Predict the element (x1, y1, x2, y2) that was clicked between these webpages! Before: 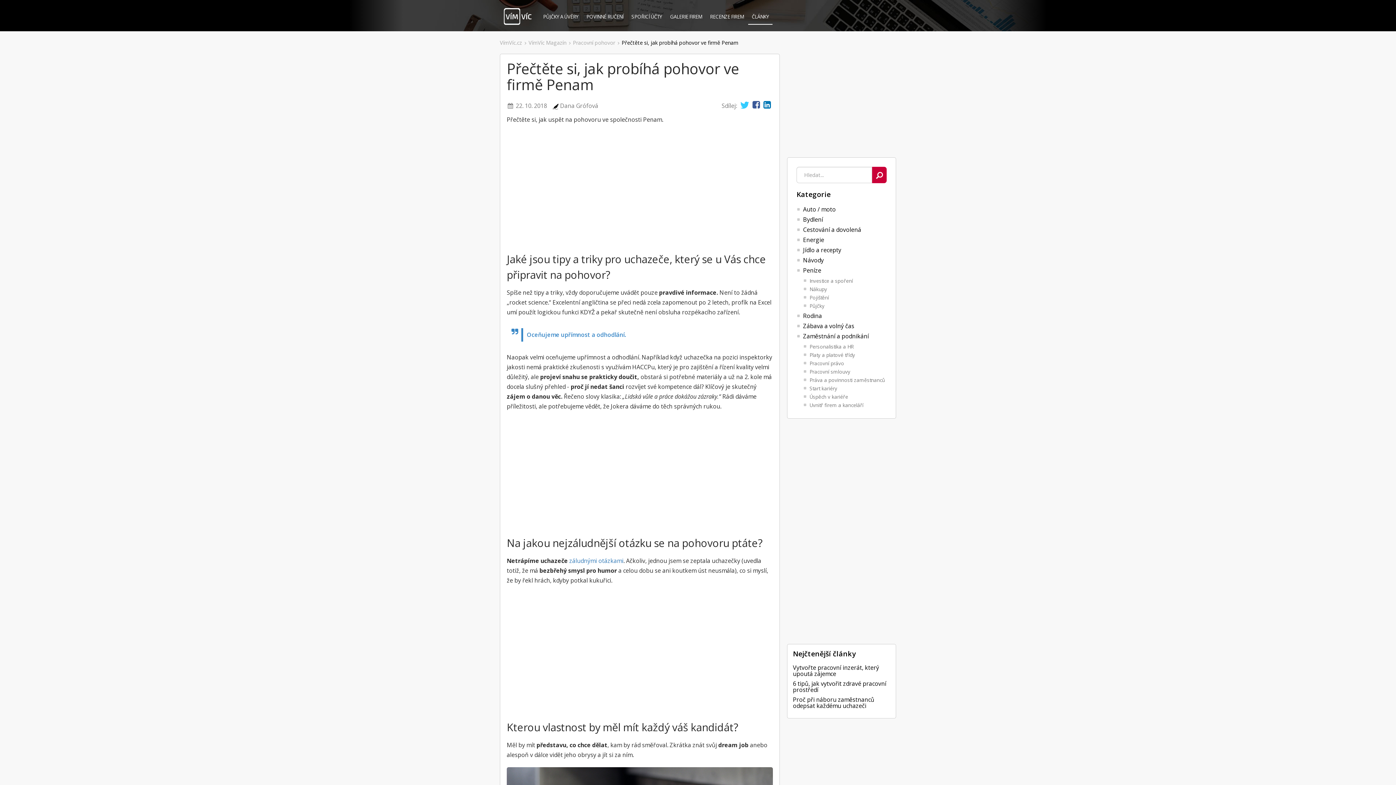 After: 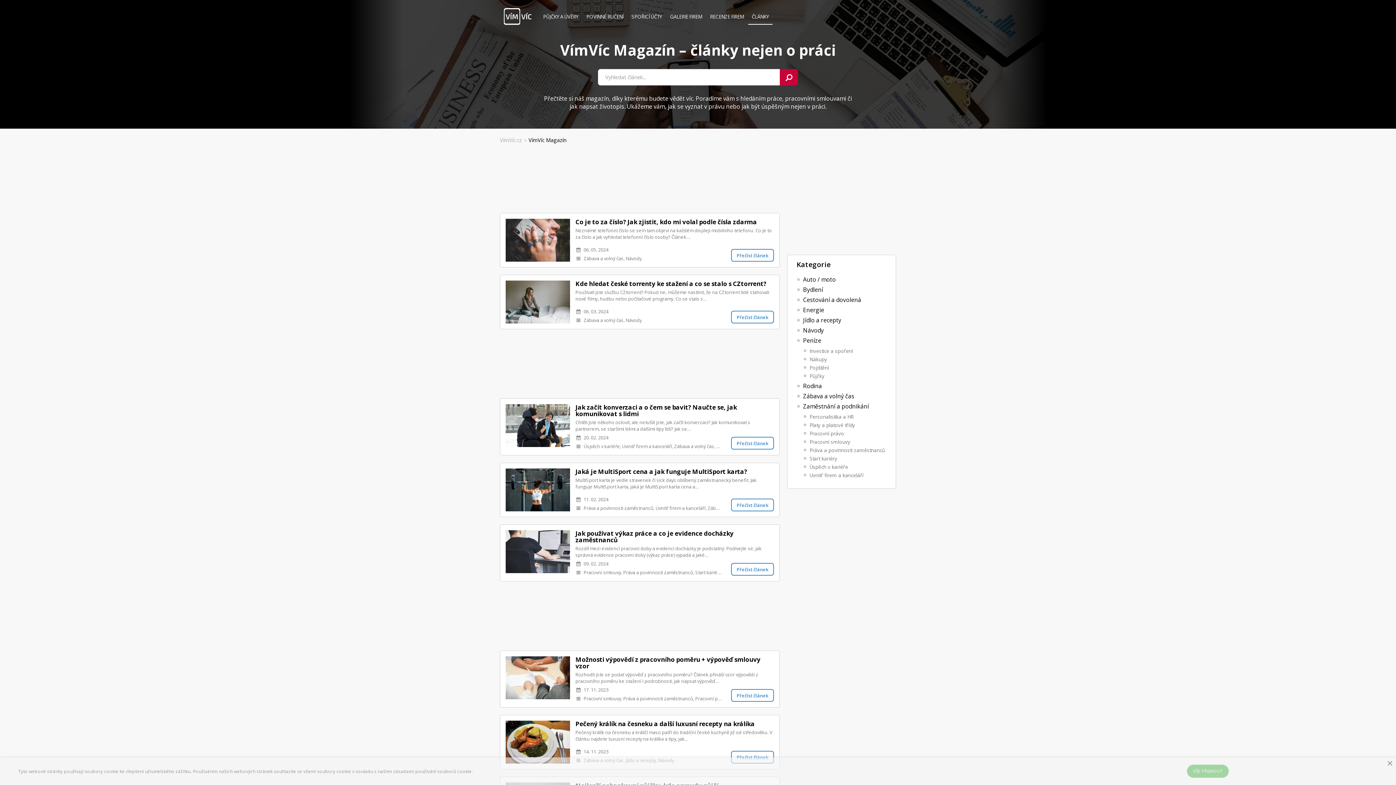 Action: bbox: (748, 7, 772, 24) label: ČLÁNKY